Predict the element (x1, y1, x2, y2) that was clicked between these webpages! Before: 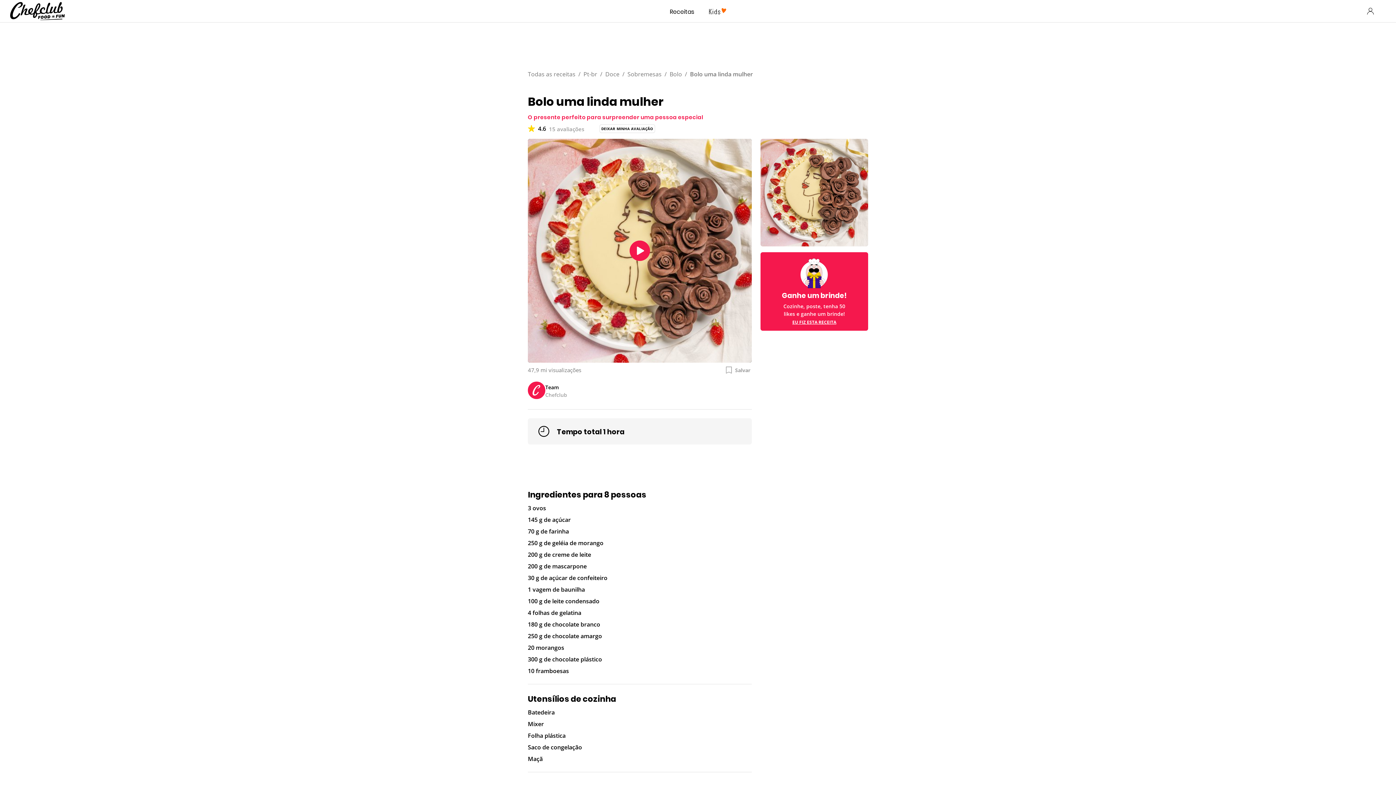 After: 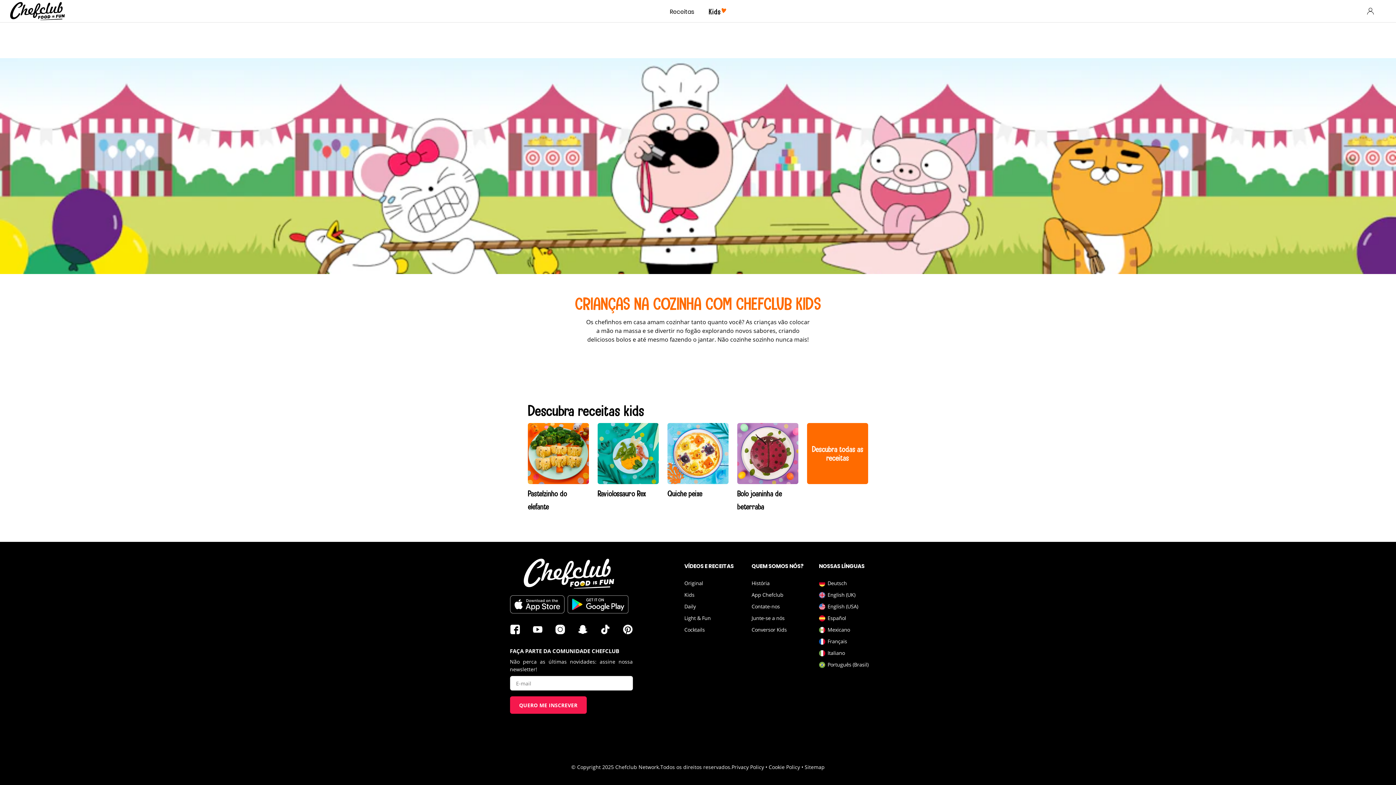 Action: bbox: (701, 0, 733, 22)